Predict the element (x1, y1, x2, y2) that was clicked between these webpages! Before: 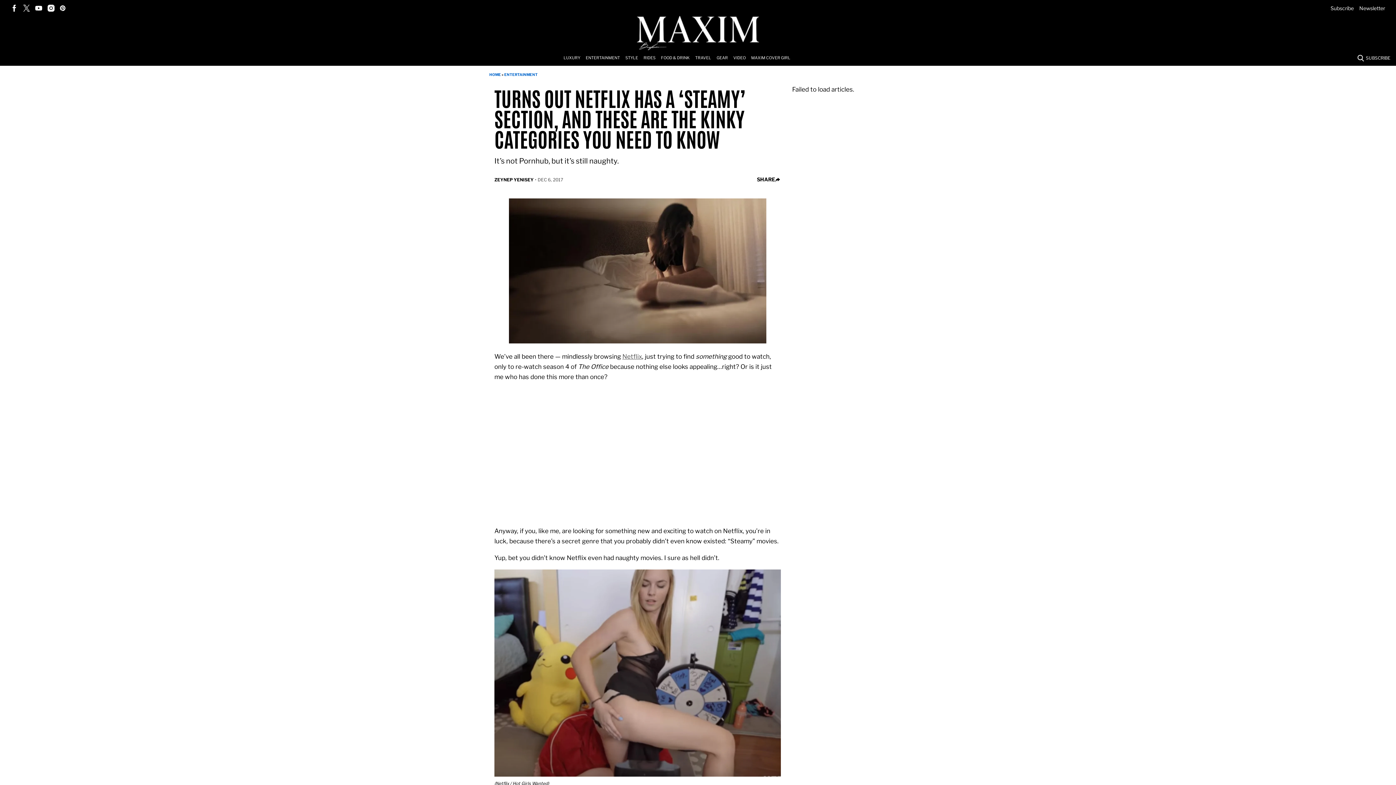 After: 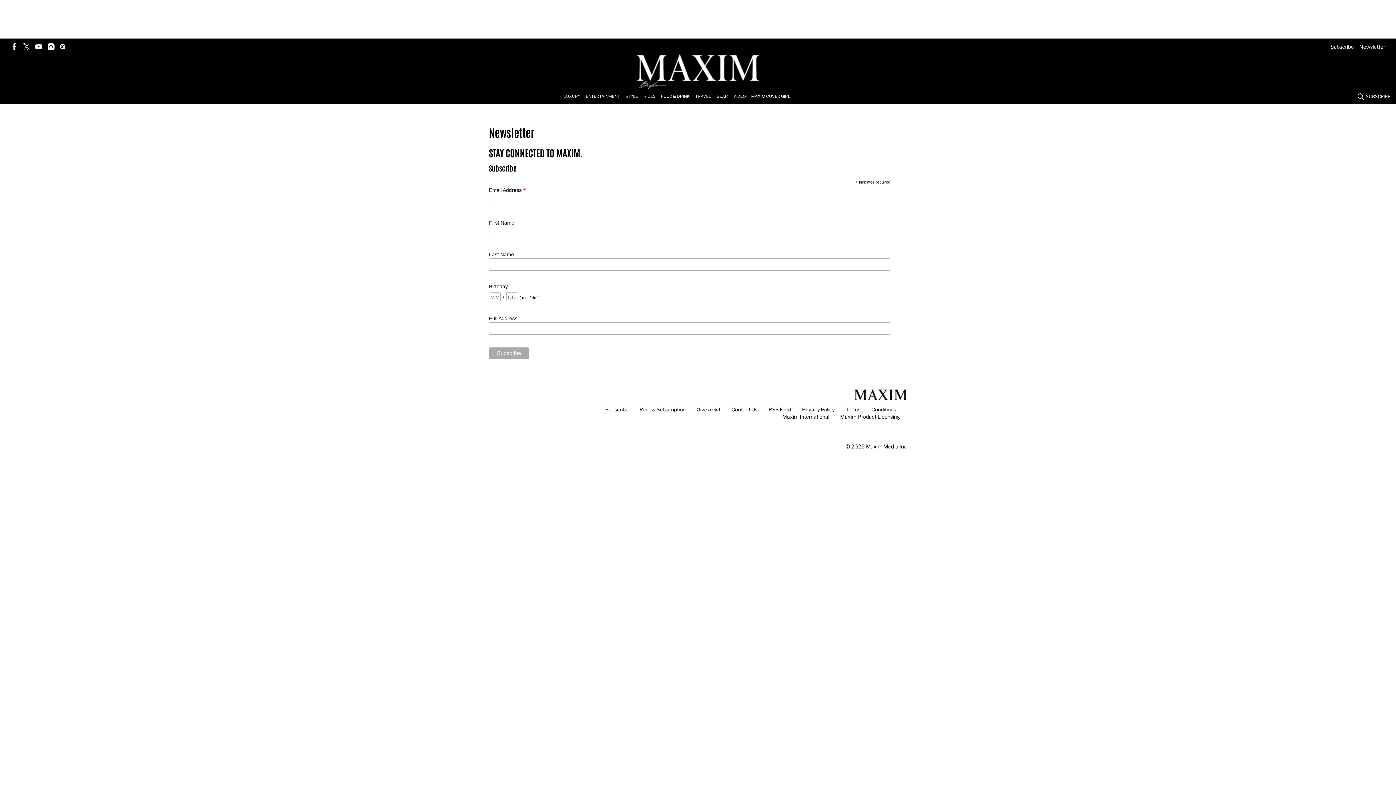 Action: label: Browse Newsletter bbox: (1359, 5, 1385, 11)